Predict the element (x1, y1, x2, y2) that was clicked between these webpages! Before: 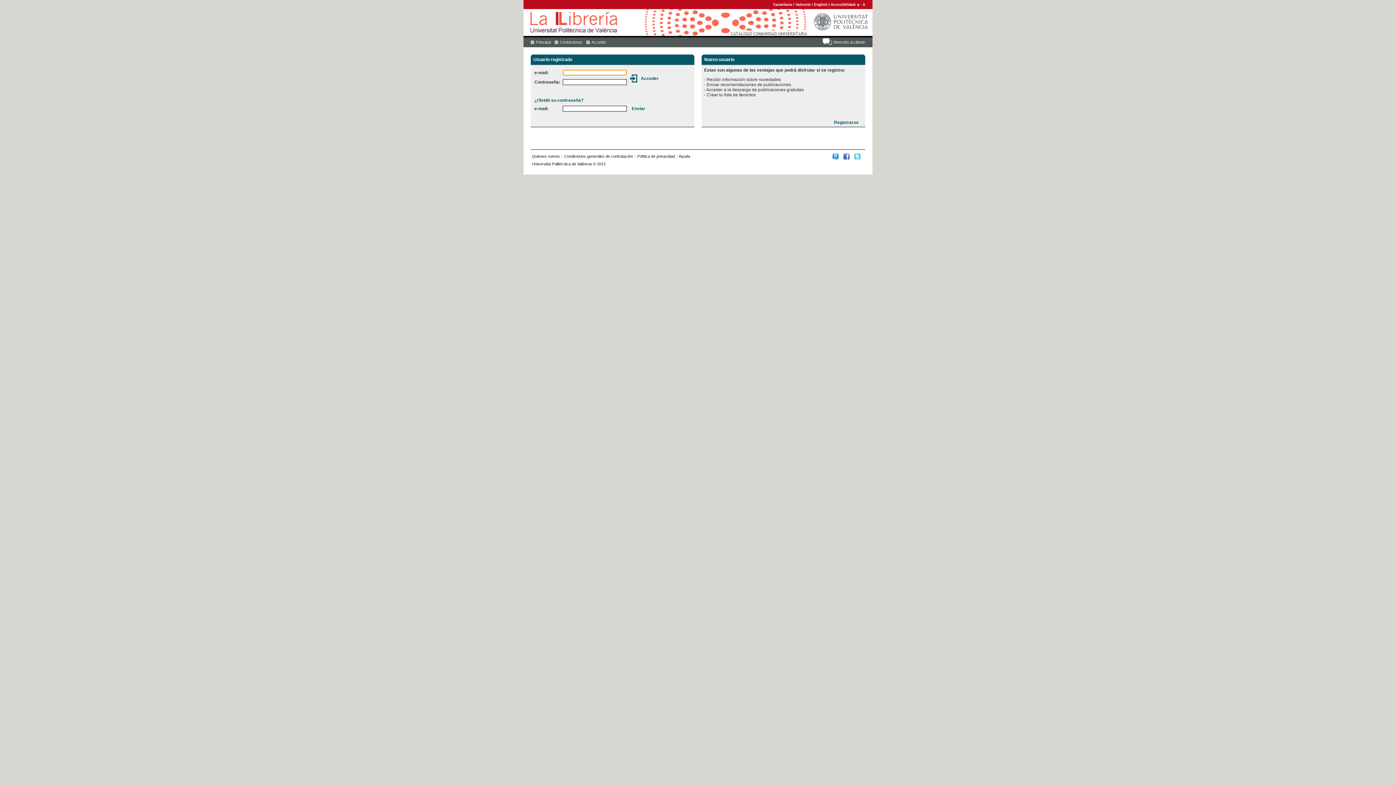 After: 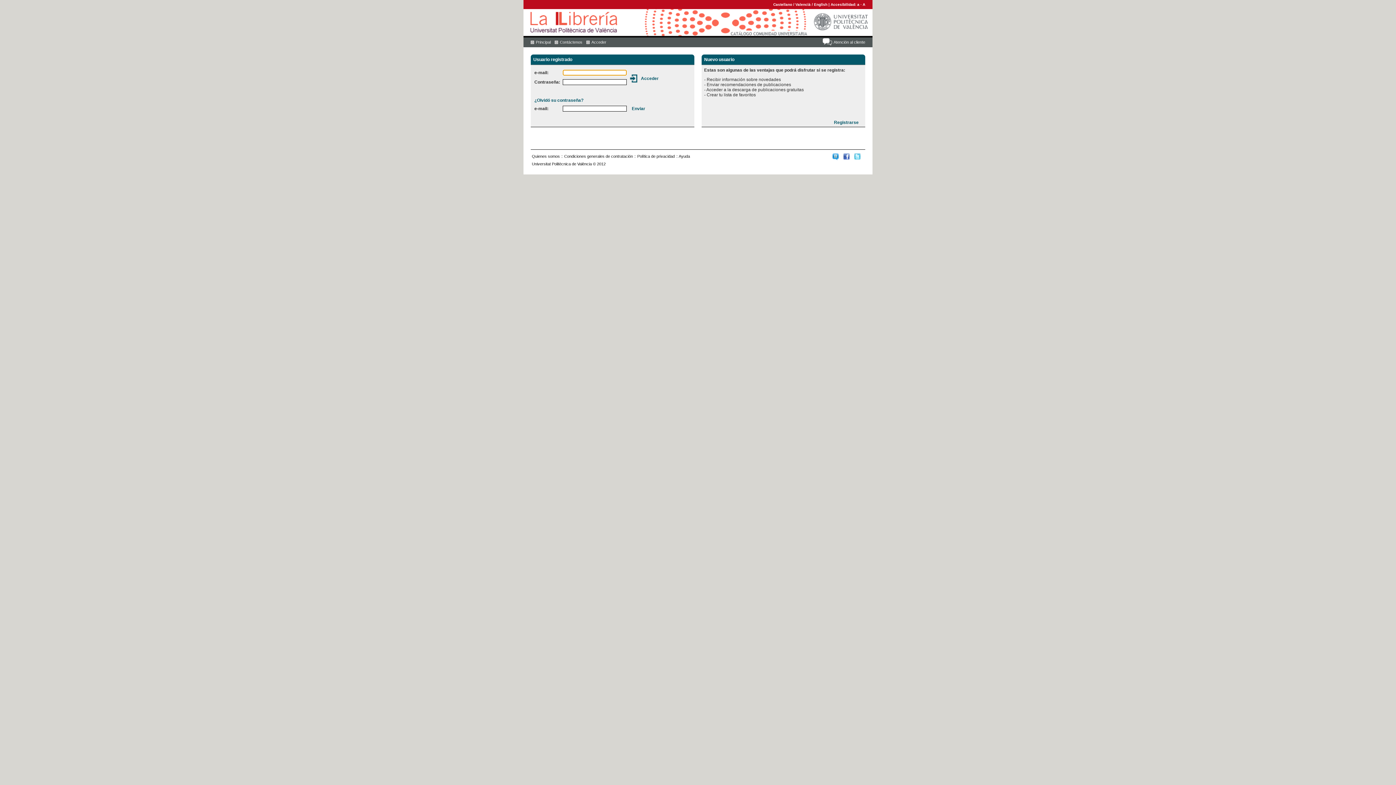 Action: label: Castellano bbox: (773, 2, 792, 6)